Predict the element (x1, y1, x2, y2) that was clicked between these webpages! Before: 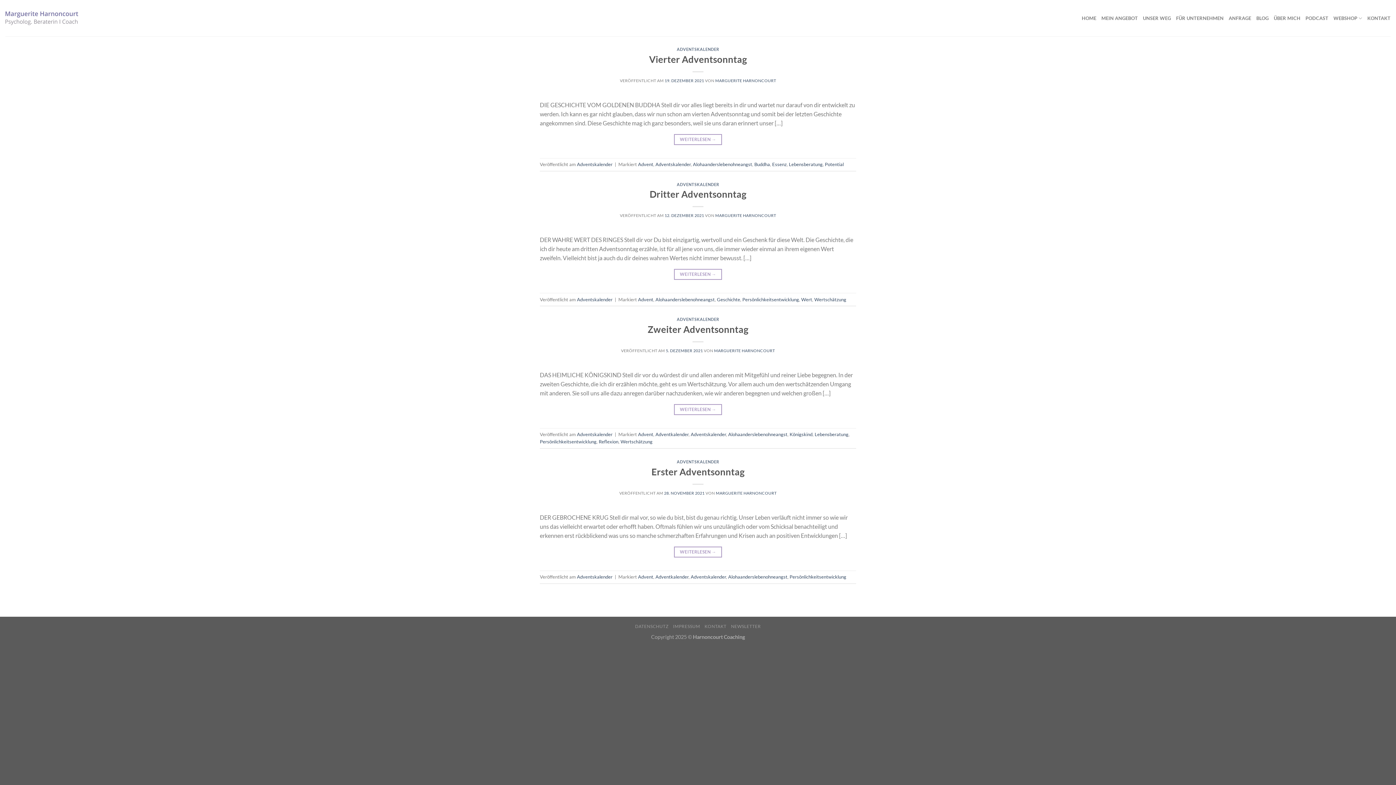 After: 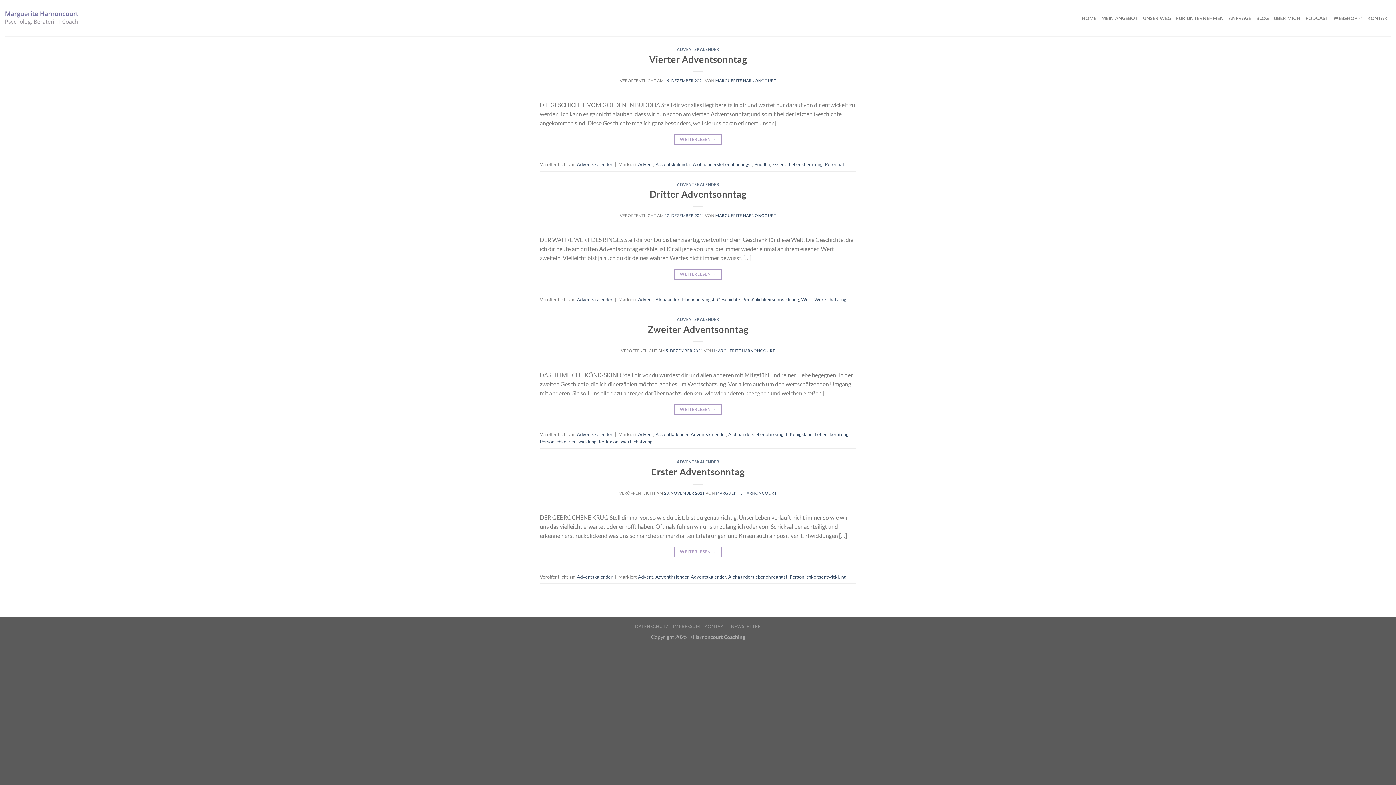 Action: label: Adventskalender bbox: (577, 431, 612, 437)